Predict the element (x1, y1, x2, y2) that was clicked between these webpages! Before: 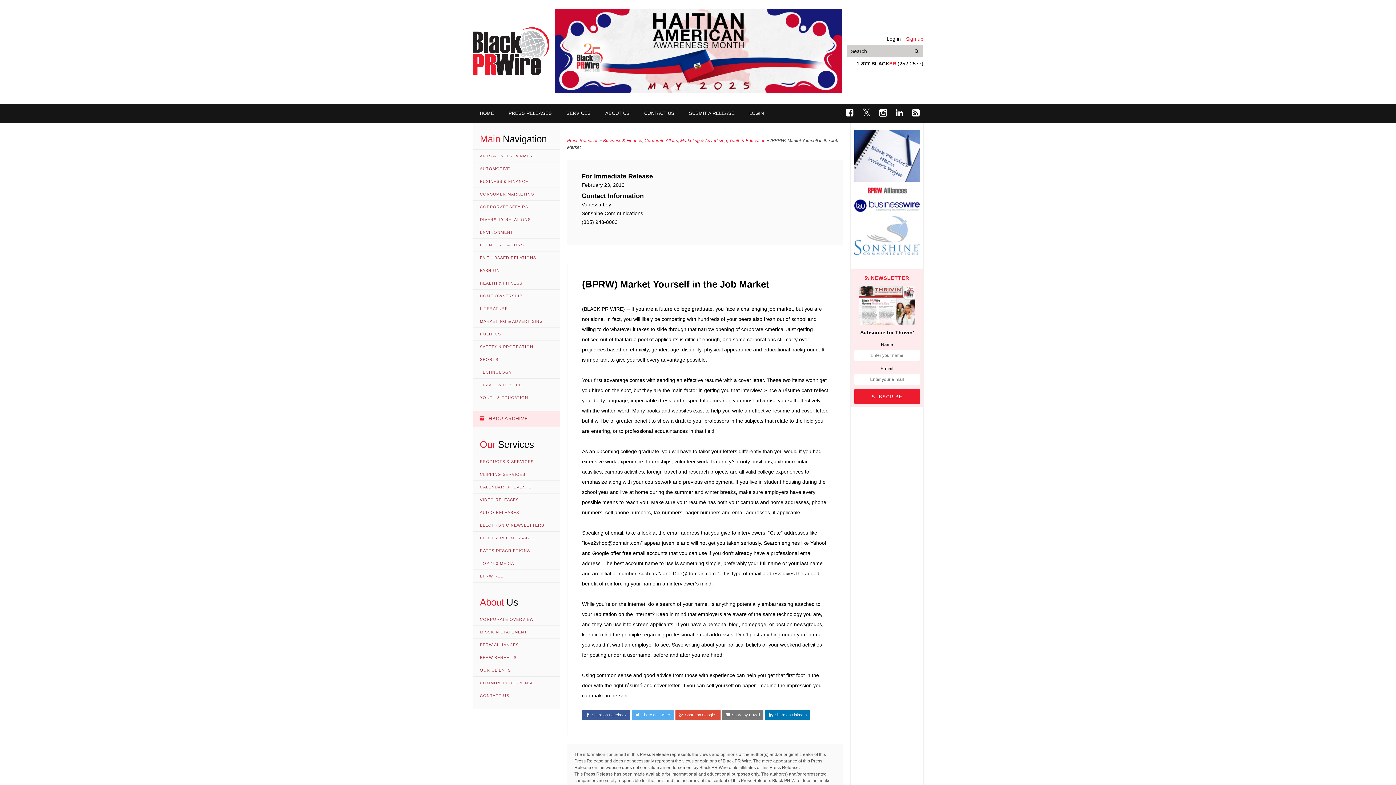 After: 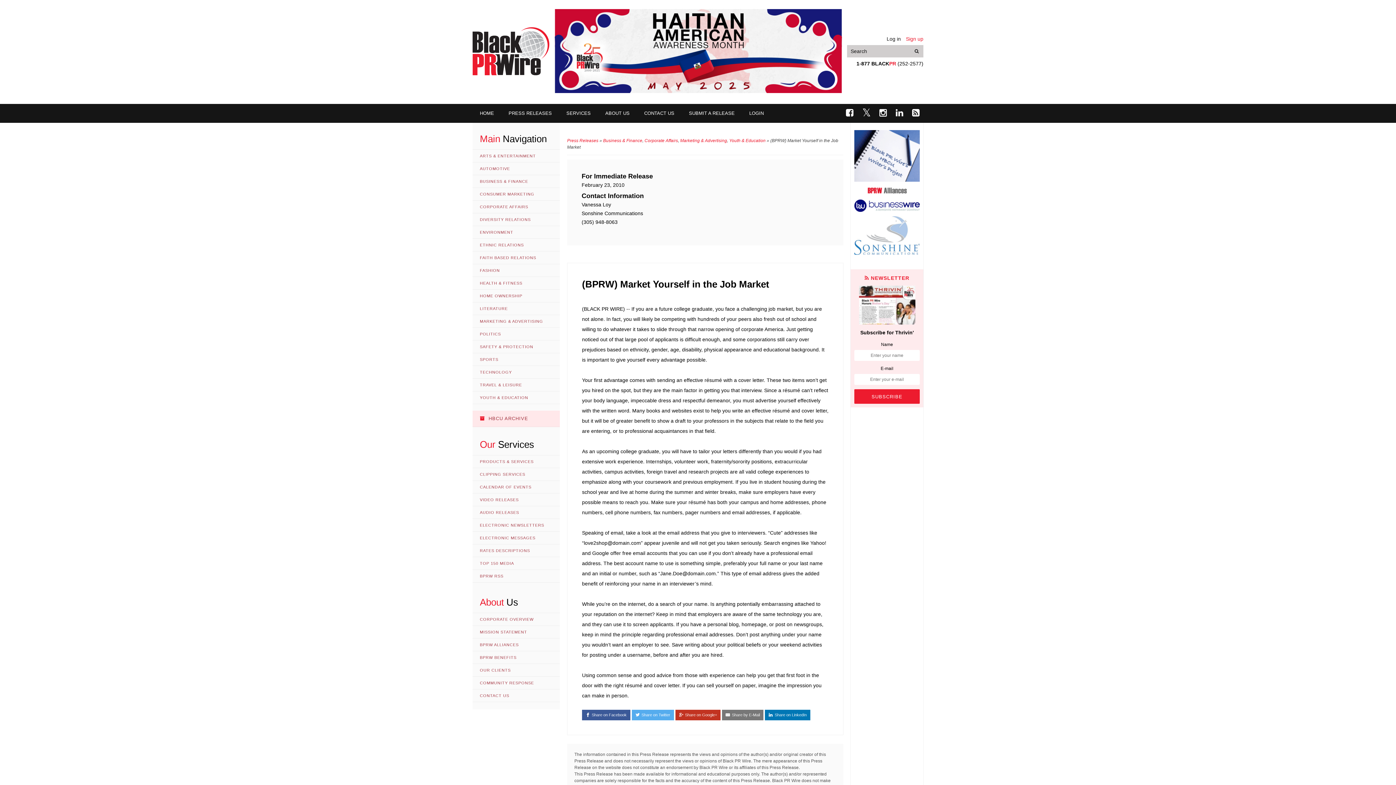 Action: bbox: (675, 710, 720, 720) label: Share on Google+